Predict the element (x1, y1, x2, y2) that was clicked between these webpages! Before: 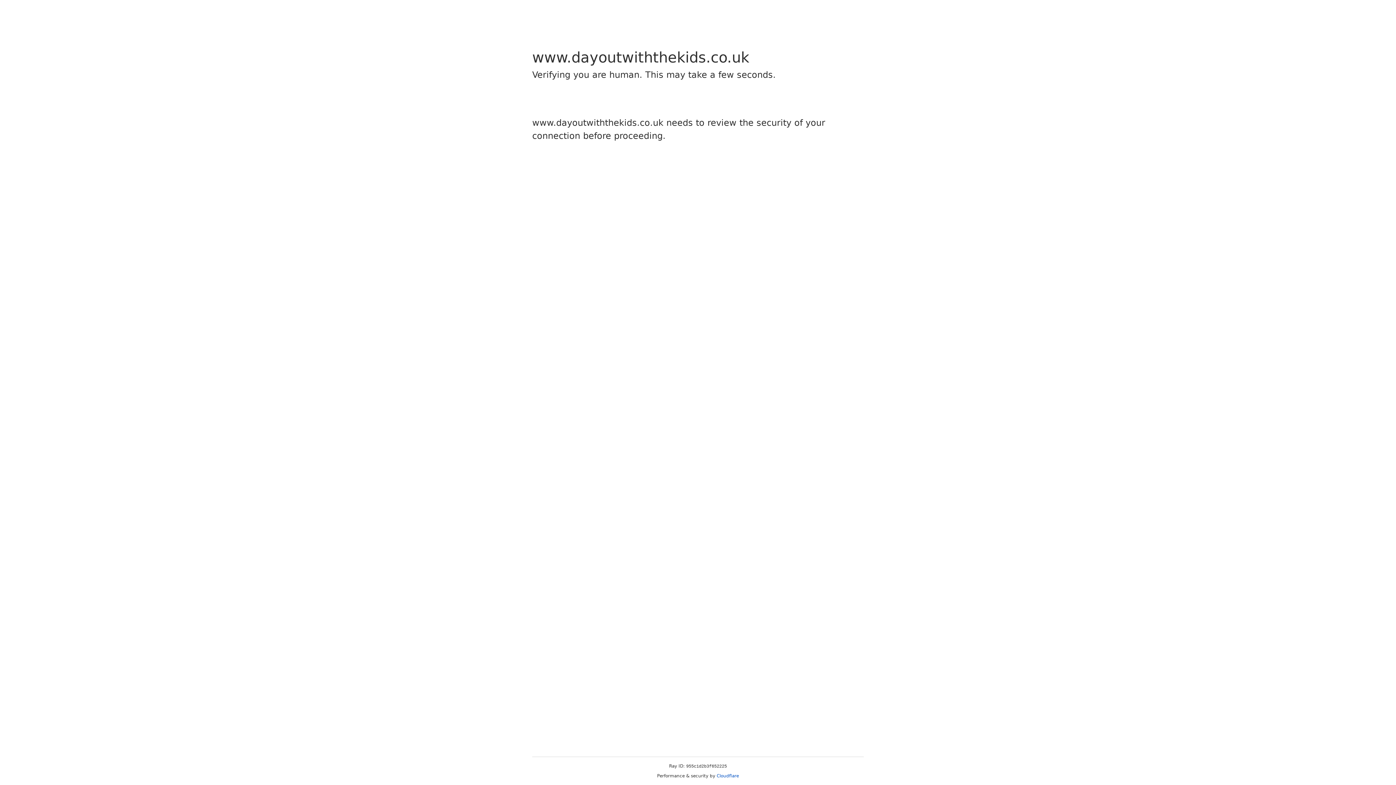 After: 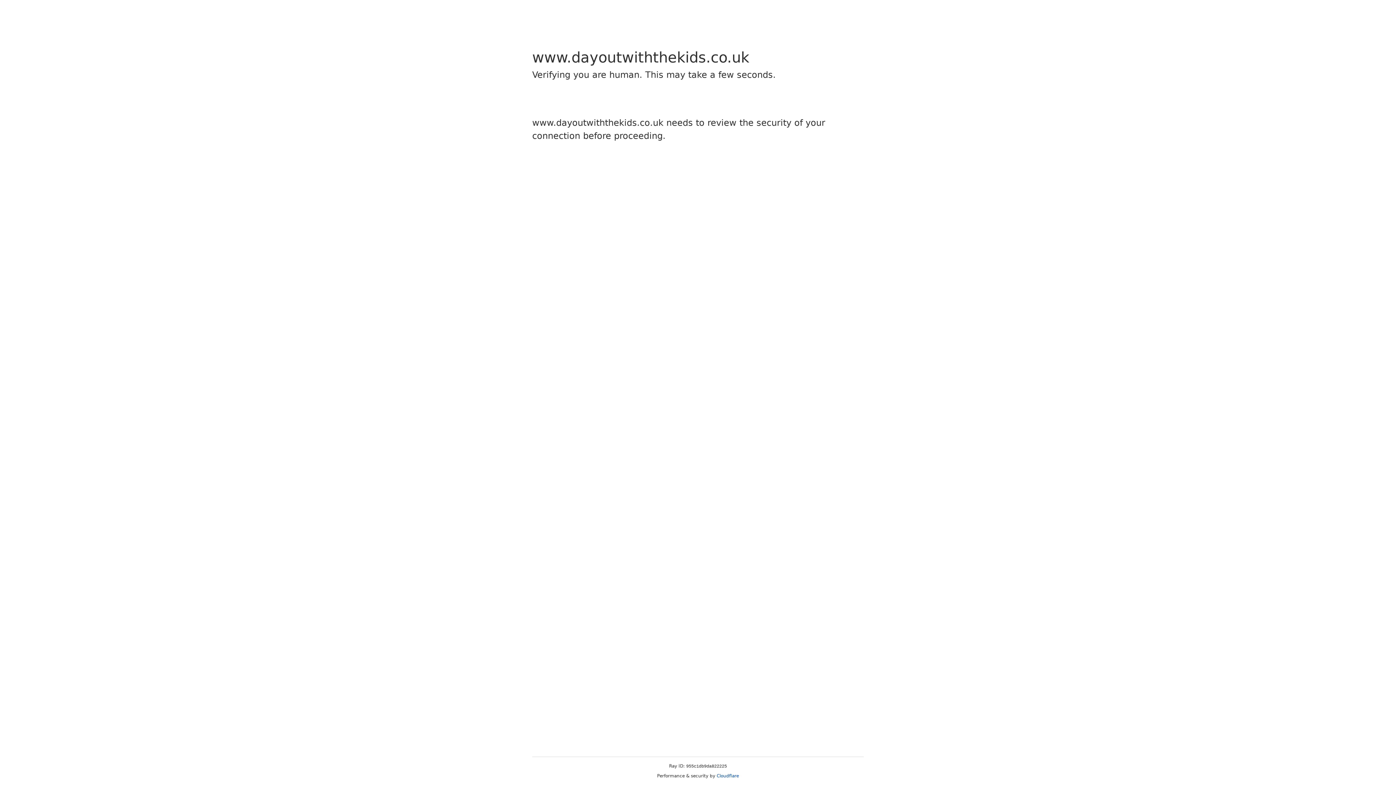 Action: bbox: (716, 773, 739, 778) label: Cloudflare